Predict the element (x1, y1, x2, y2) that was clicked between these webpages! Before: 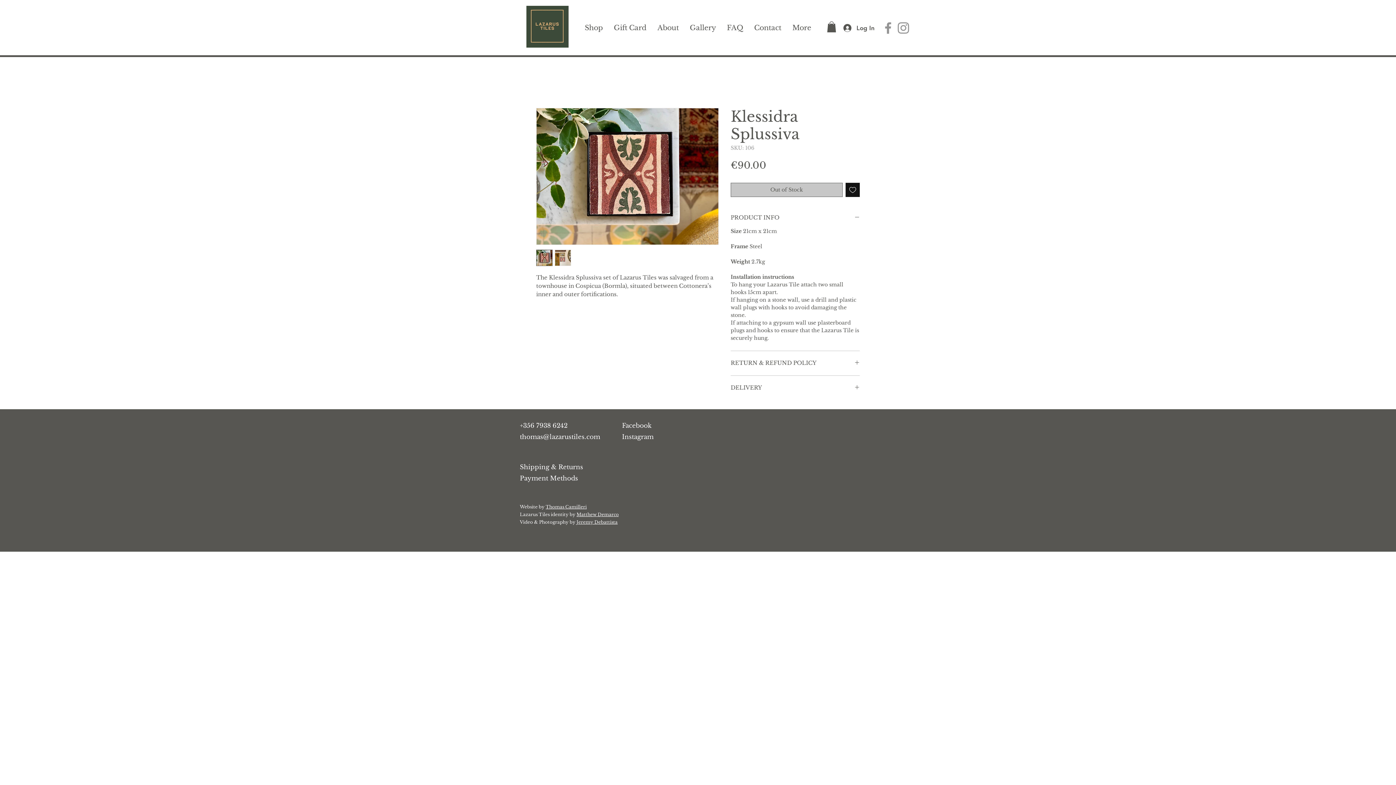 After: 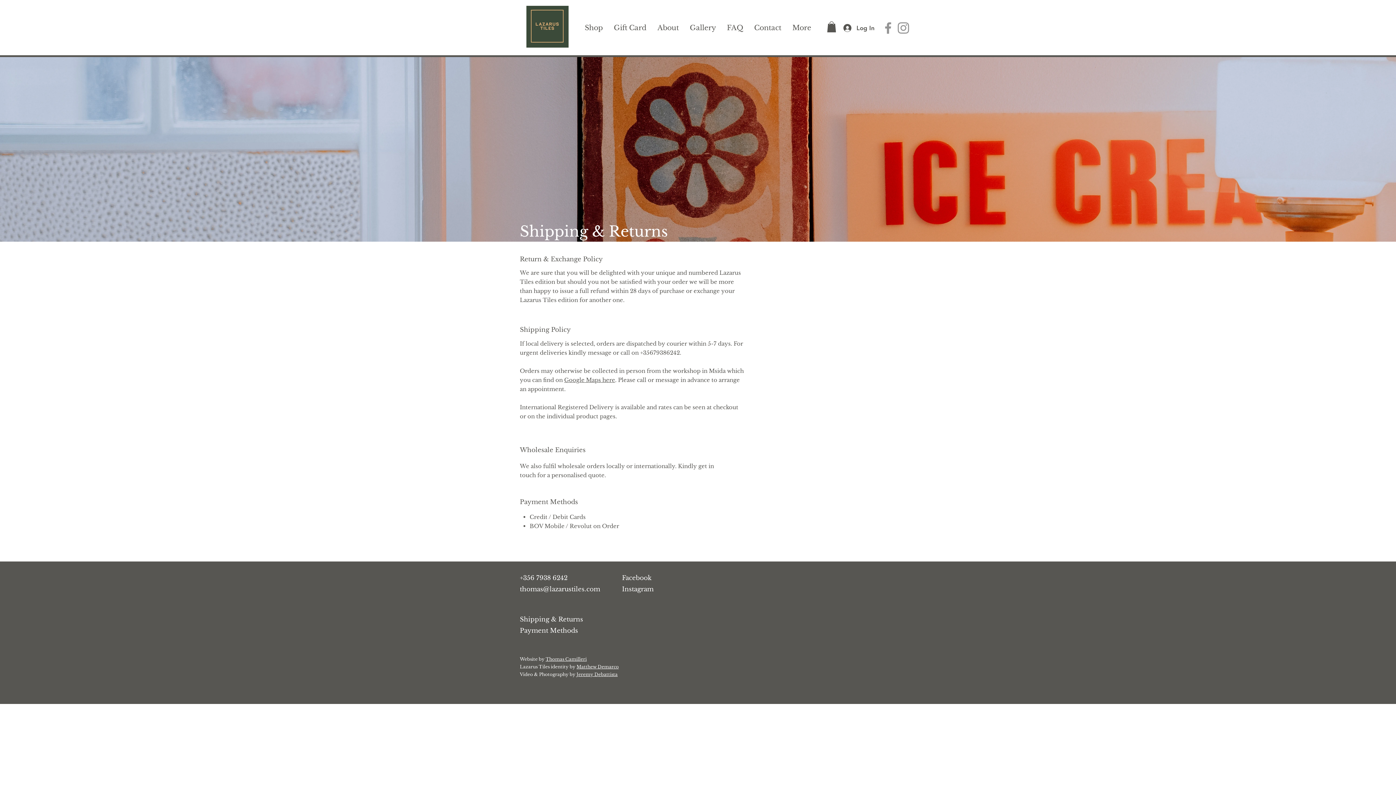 Action: label: Shipping & Returns bbox: (520, 463, 583, 471)